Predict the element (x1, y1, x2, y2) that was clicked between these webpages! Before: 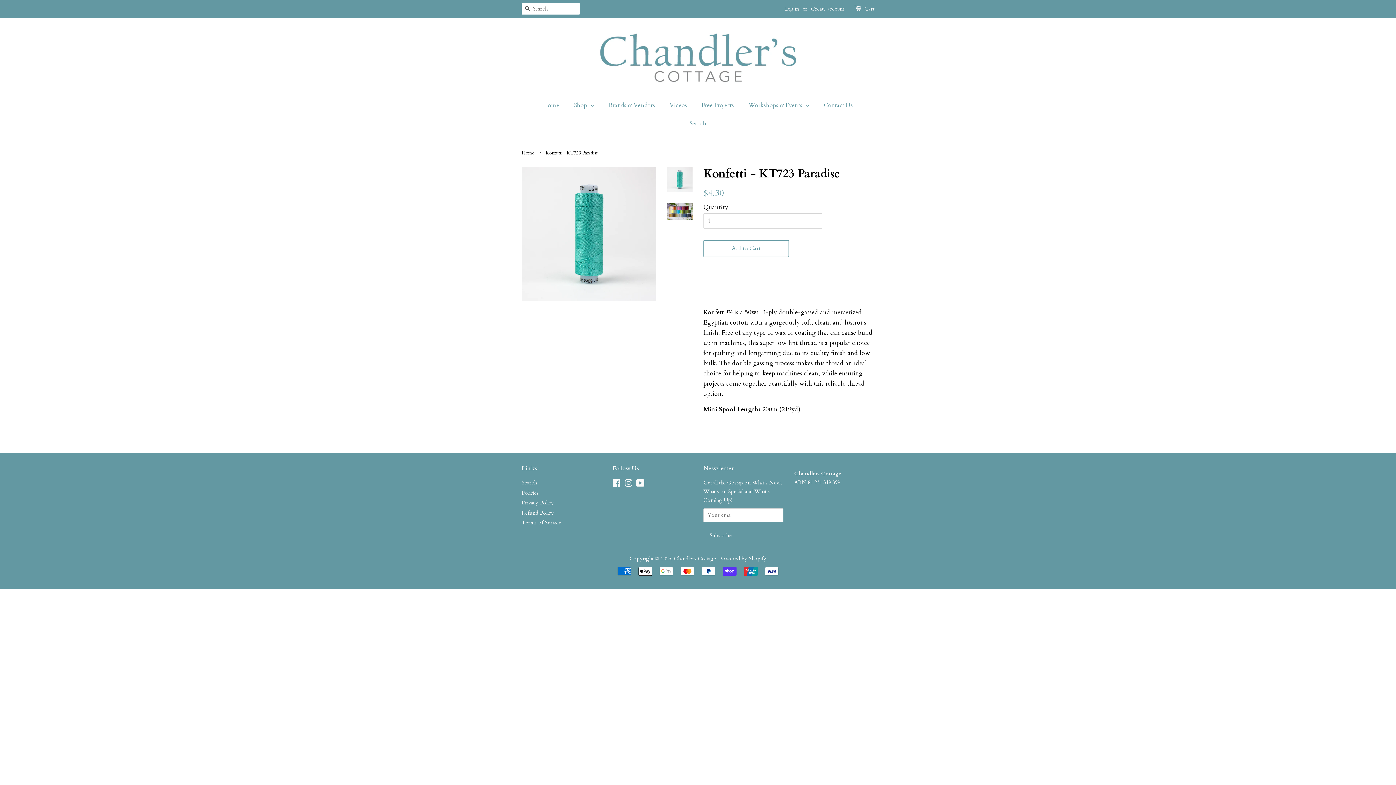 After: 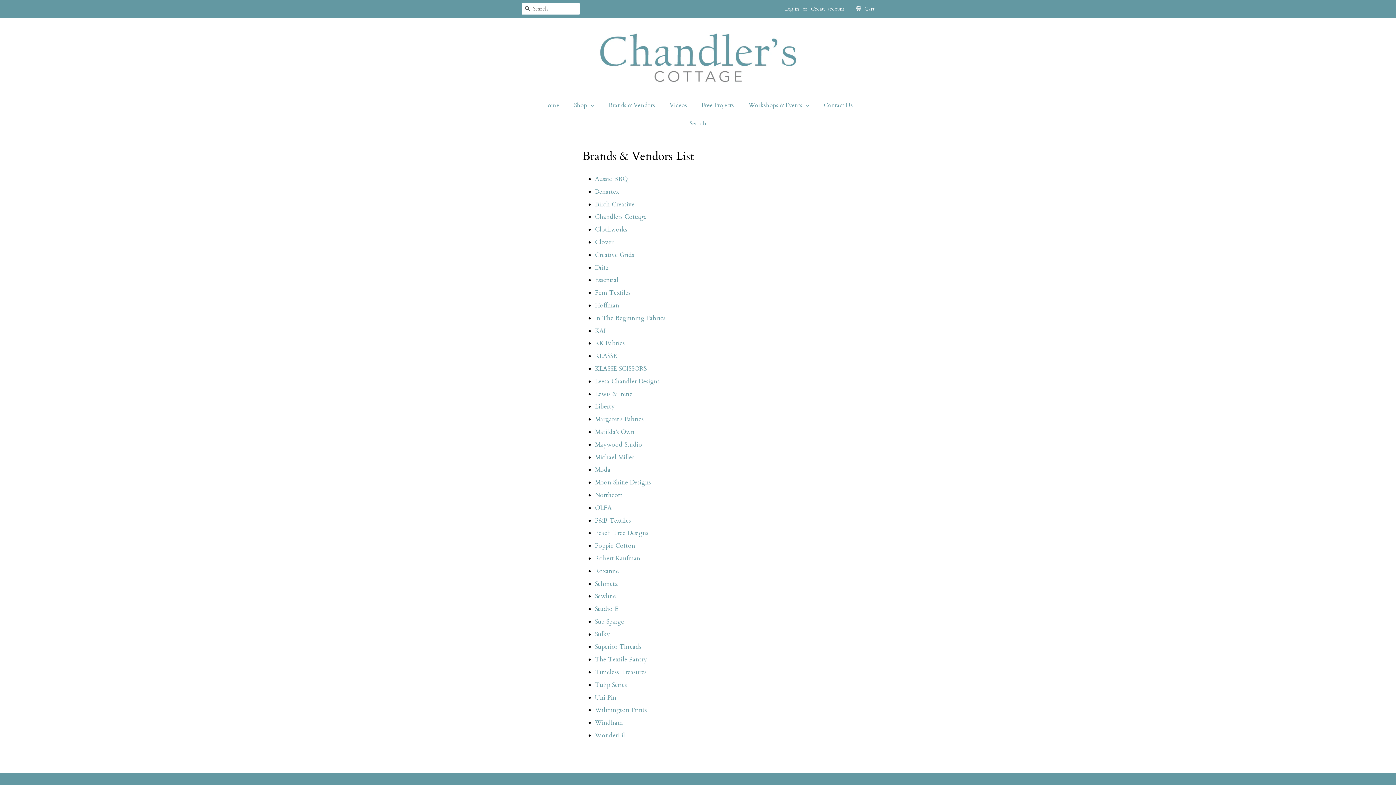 Action: bbox: (601, 96, 662, 114) label: Brands & Vendors